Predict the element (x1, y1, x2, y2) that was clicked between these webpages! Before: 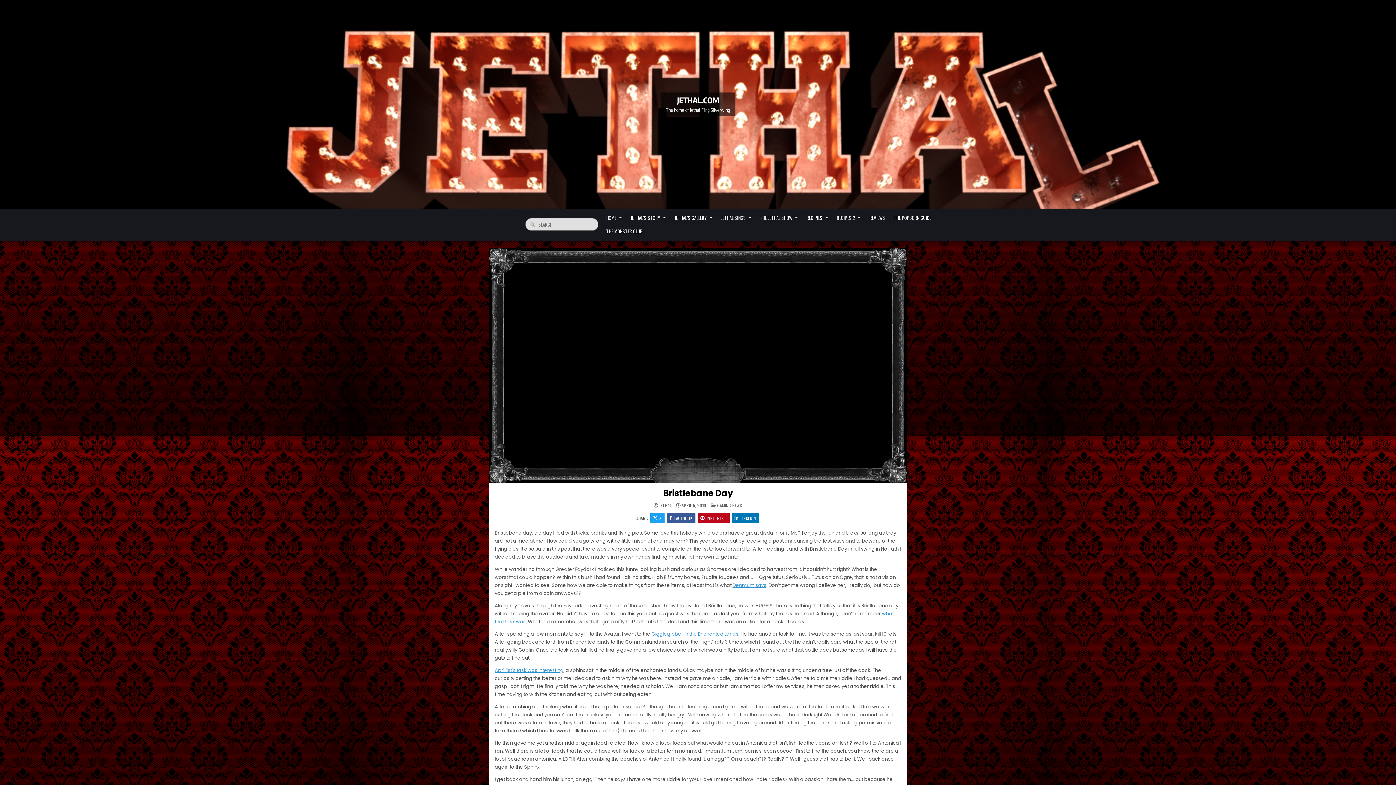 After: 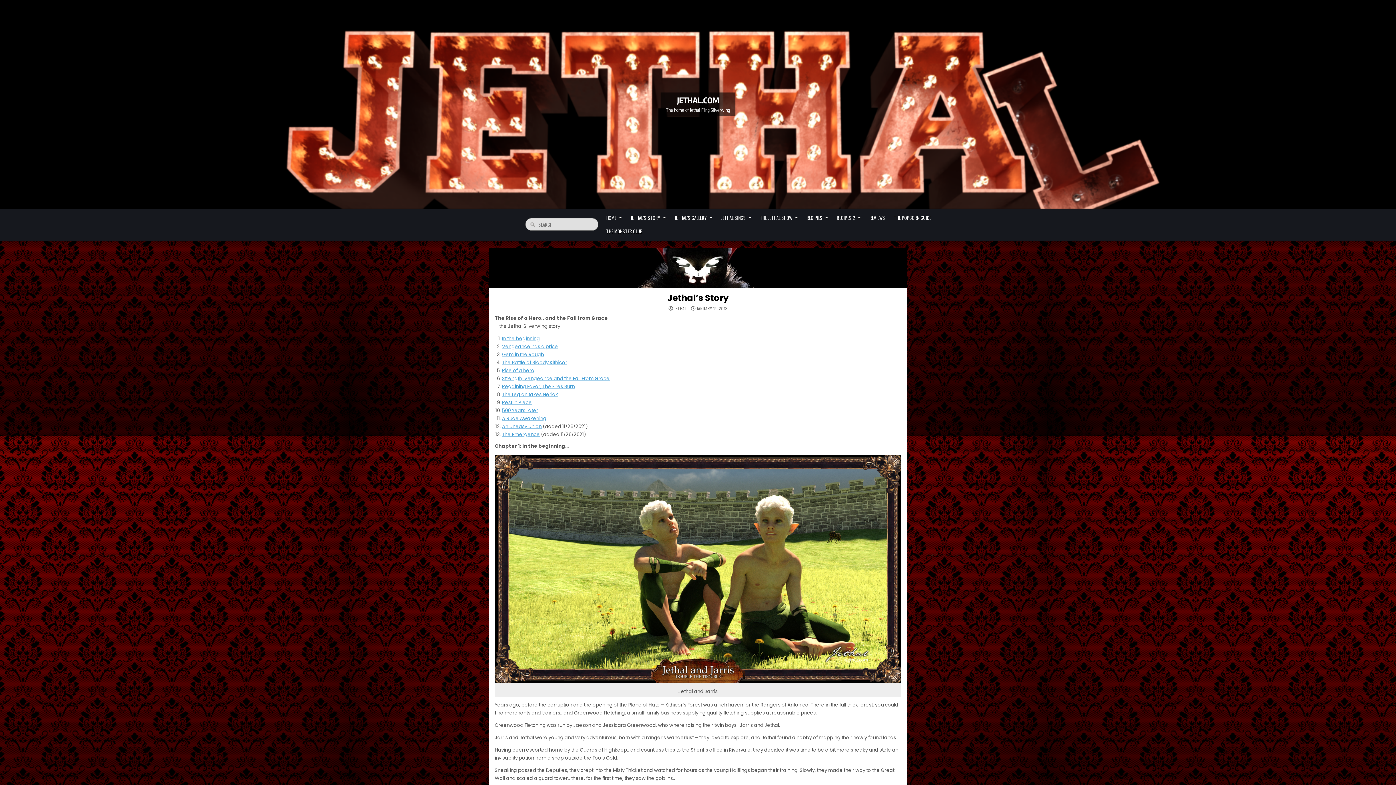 Action: label: JETHAL’S STORY bbox: (626, 211, 670, 224)